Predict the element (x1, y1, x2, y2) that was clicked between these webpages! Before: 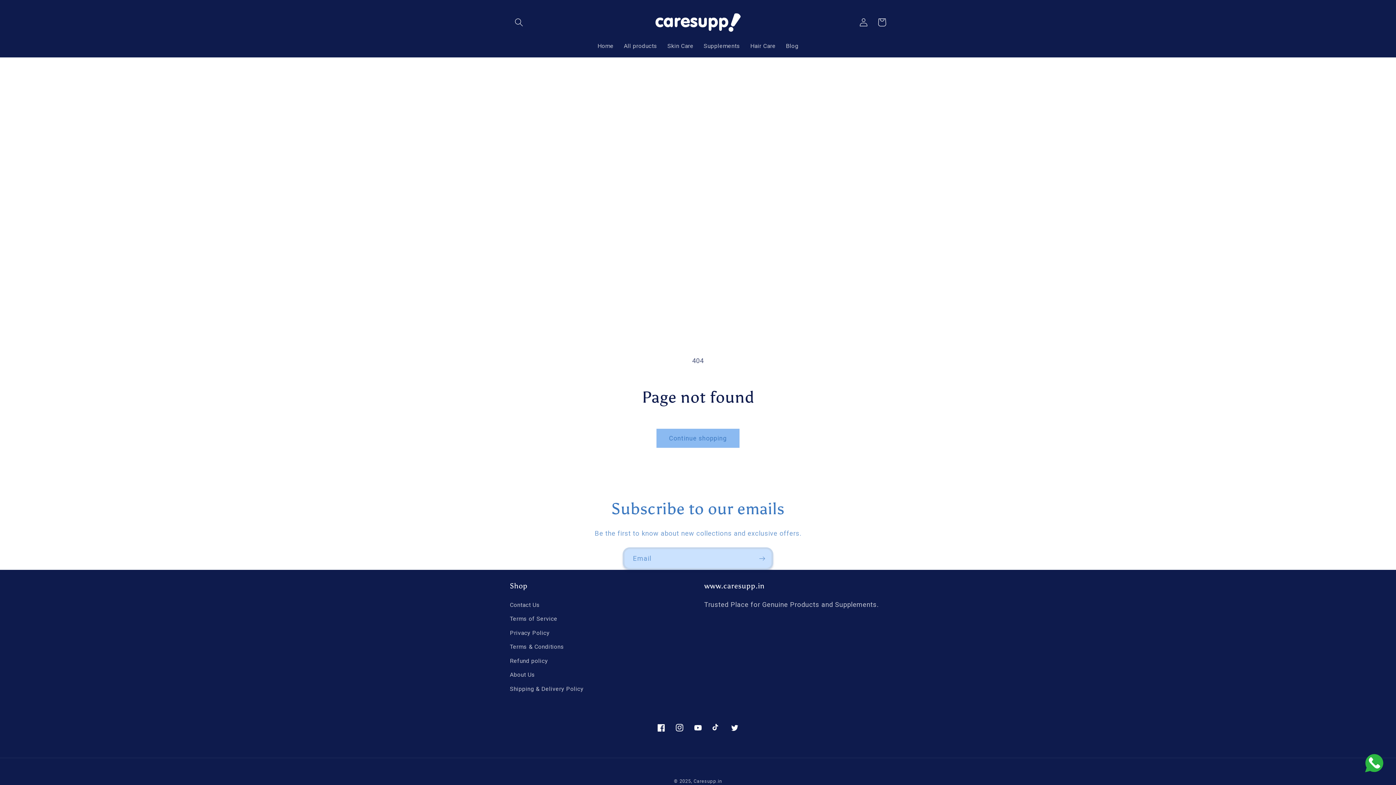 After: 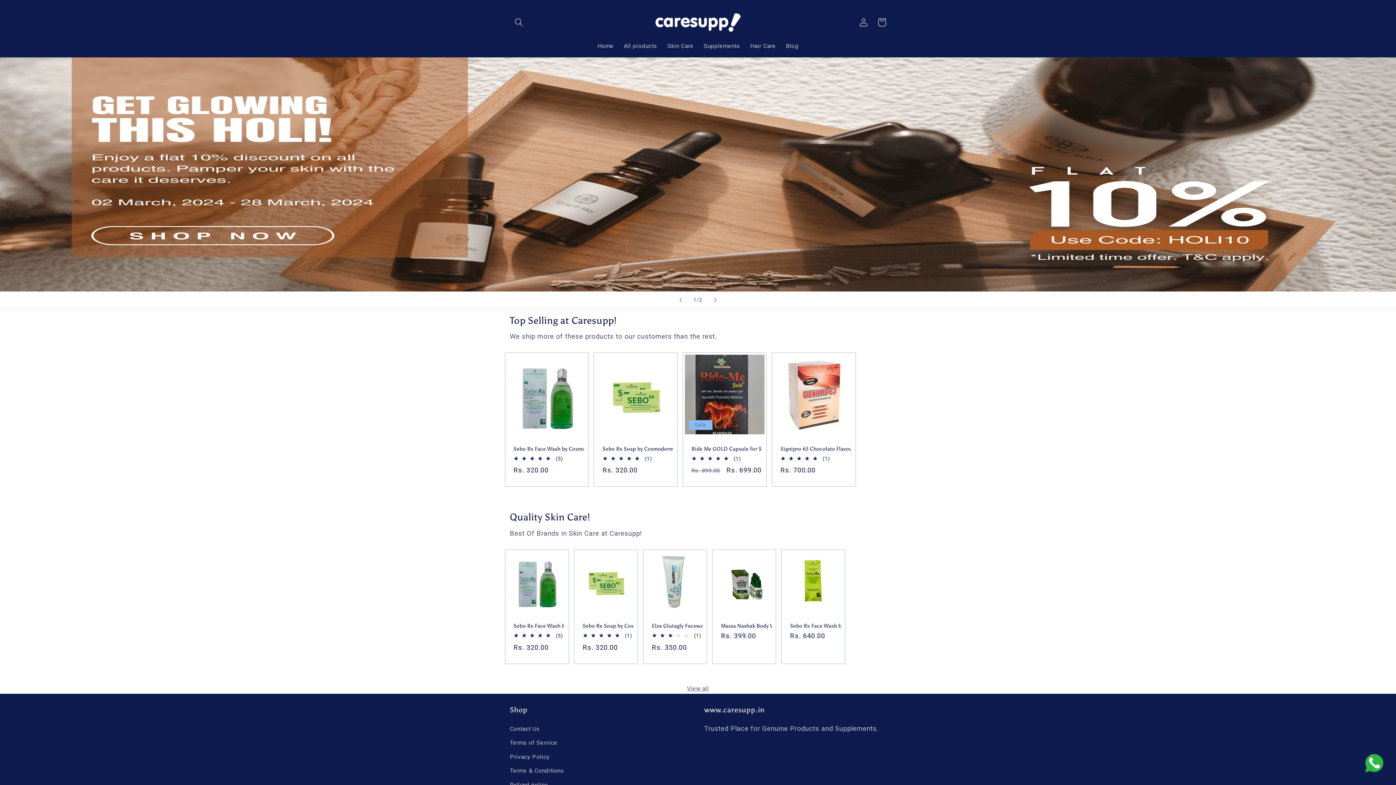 Action: label: Caresupp.in bbox: (693, 778, 722, 784)